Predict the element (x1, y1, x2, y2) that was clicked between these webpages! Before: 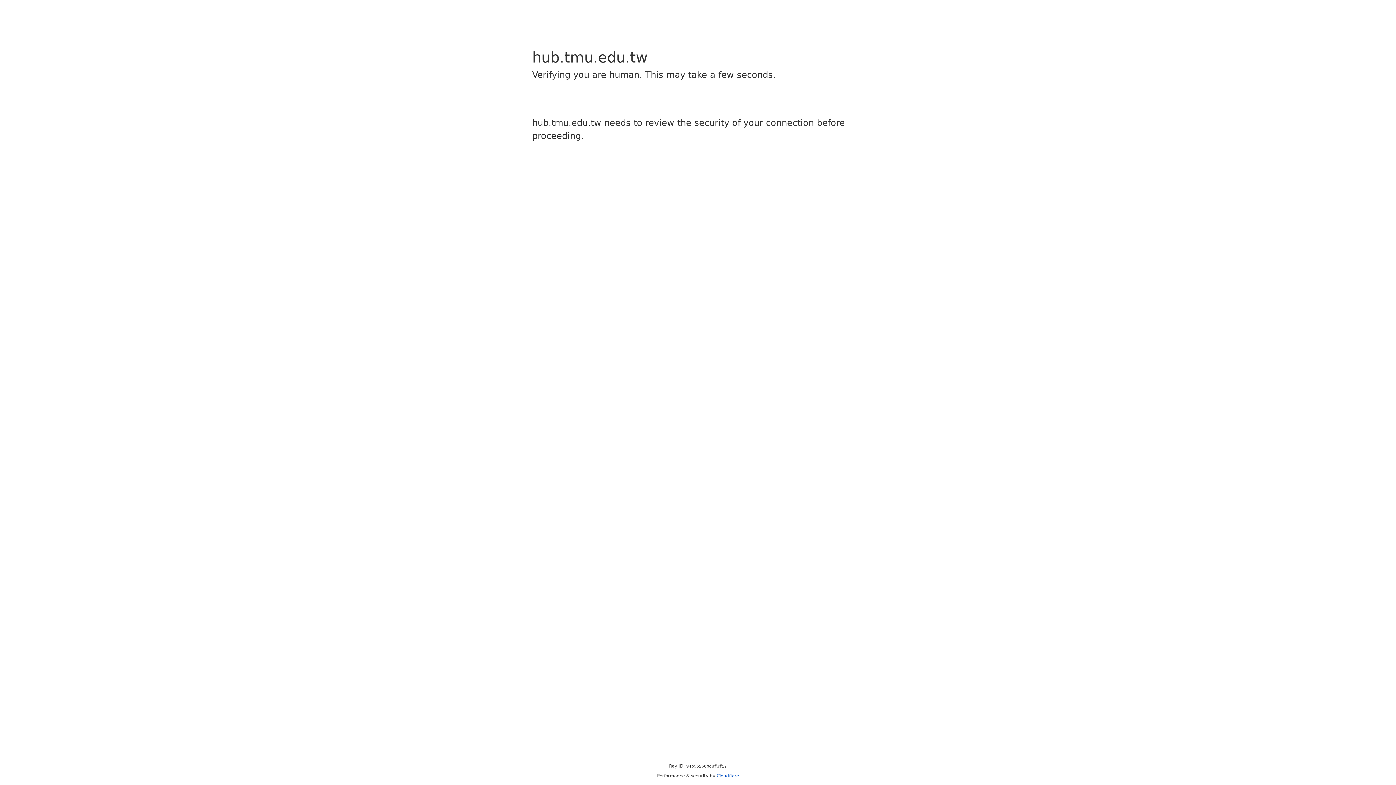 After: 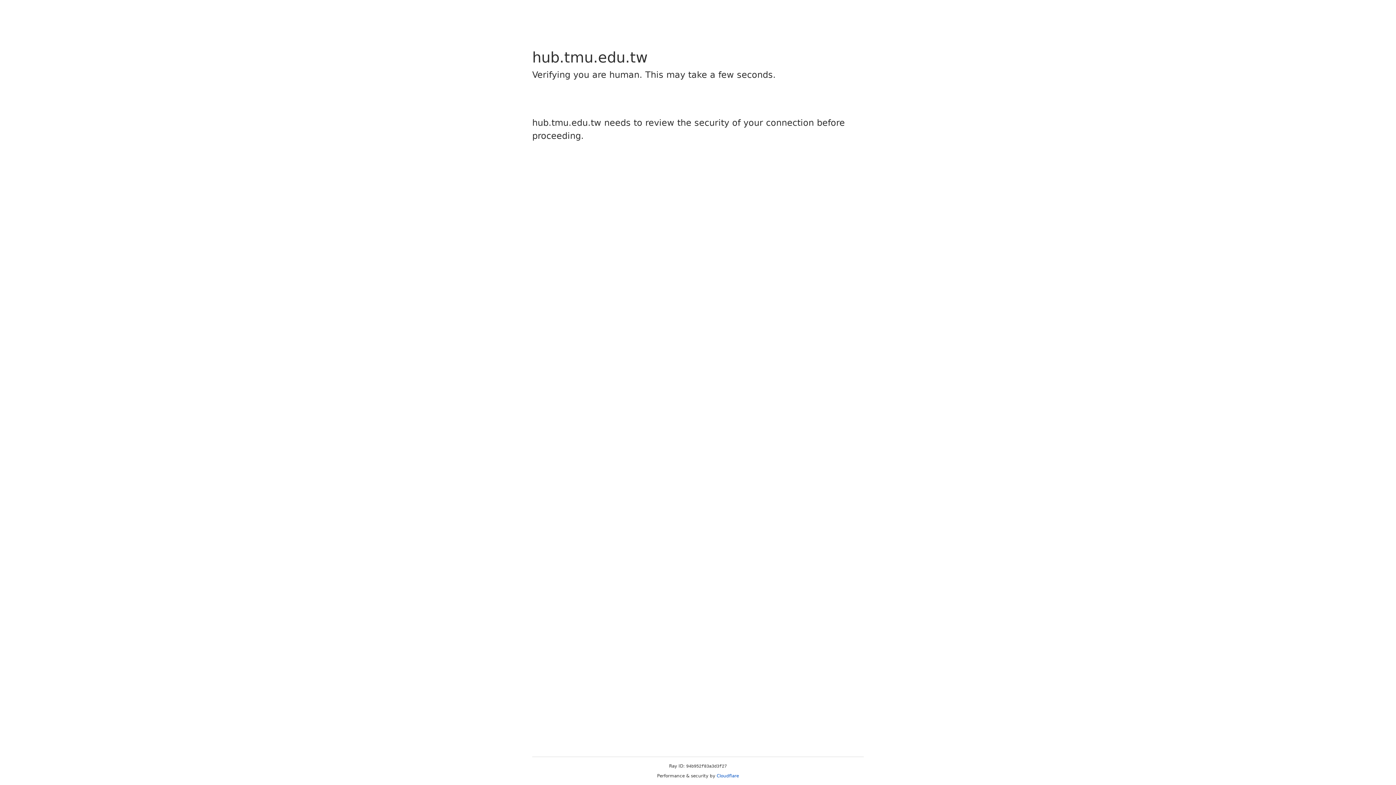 Action: bbox: (716, 773, 739, 778) label: Cloudflare